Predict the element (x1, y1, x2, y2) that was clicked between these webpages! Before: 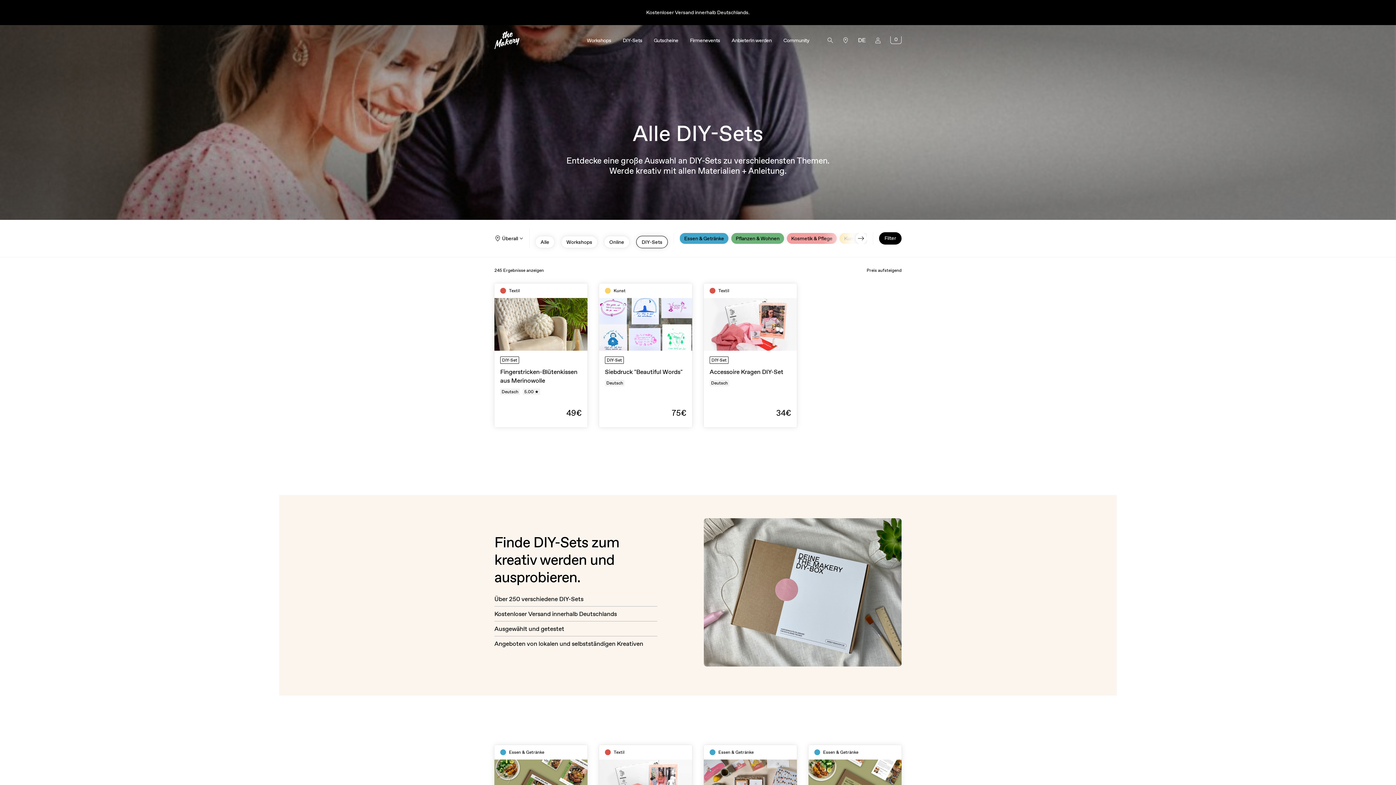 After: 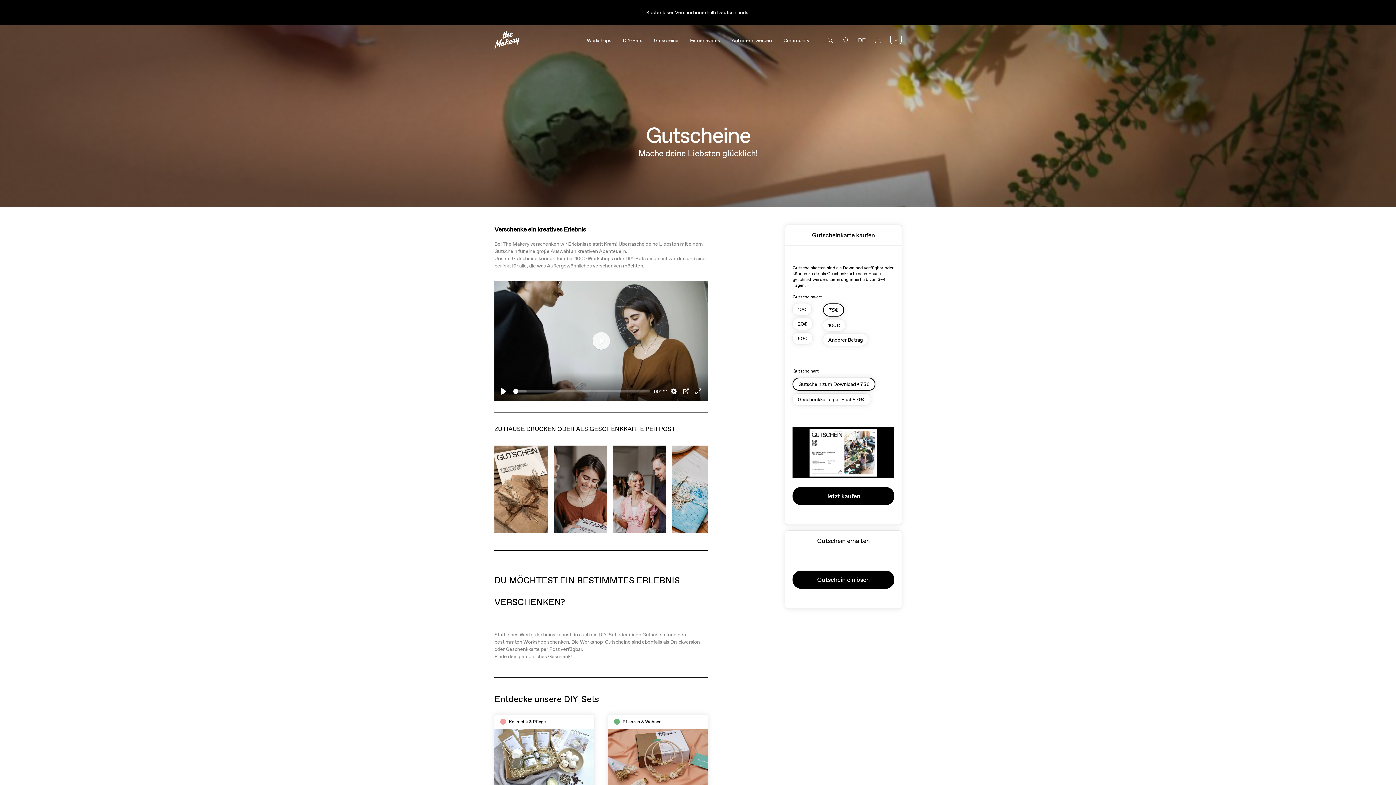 Action: bbox: (654, 36, 678, 43) label: Gutscheine